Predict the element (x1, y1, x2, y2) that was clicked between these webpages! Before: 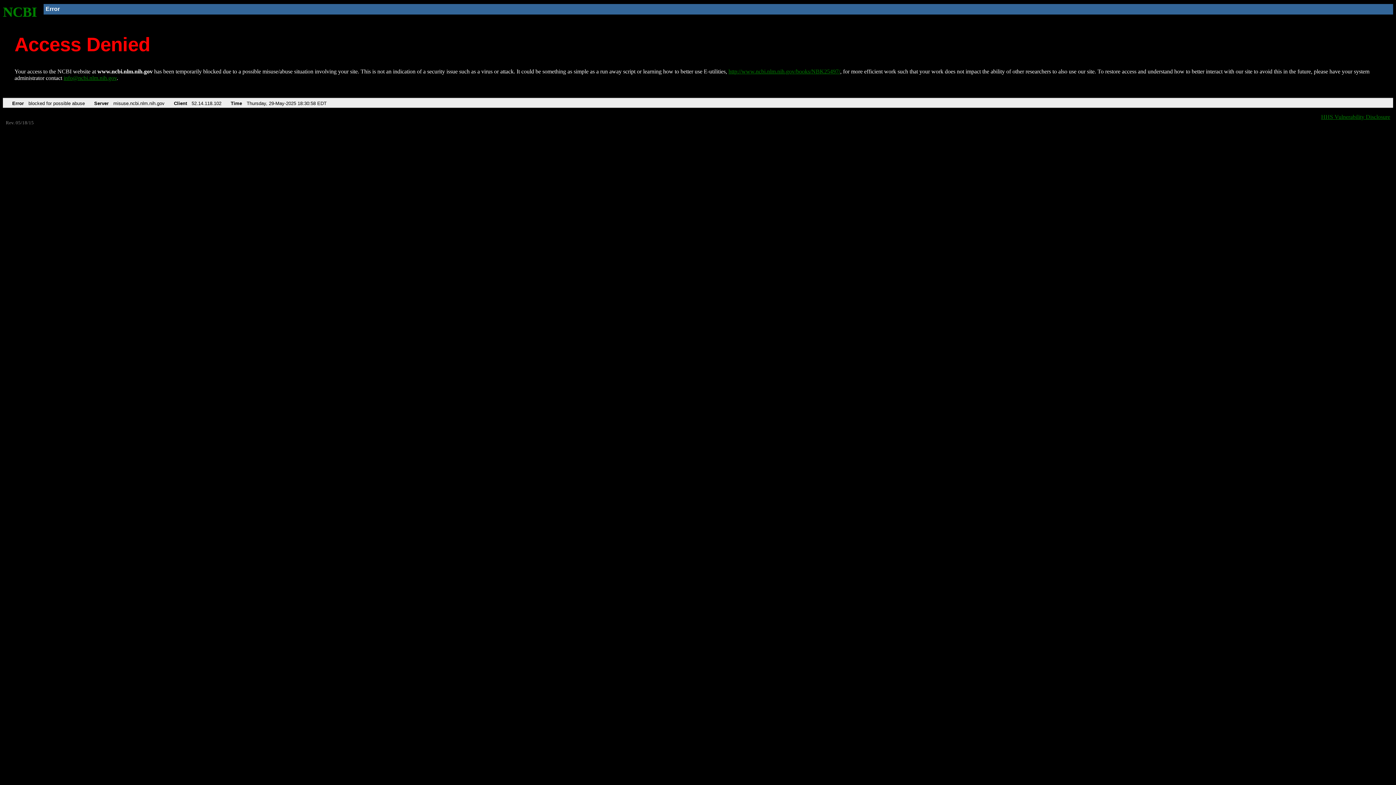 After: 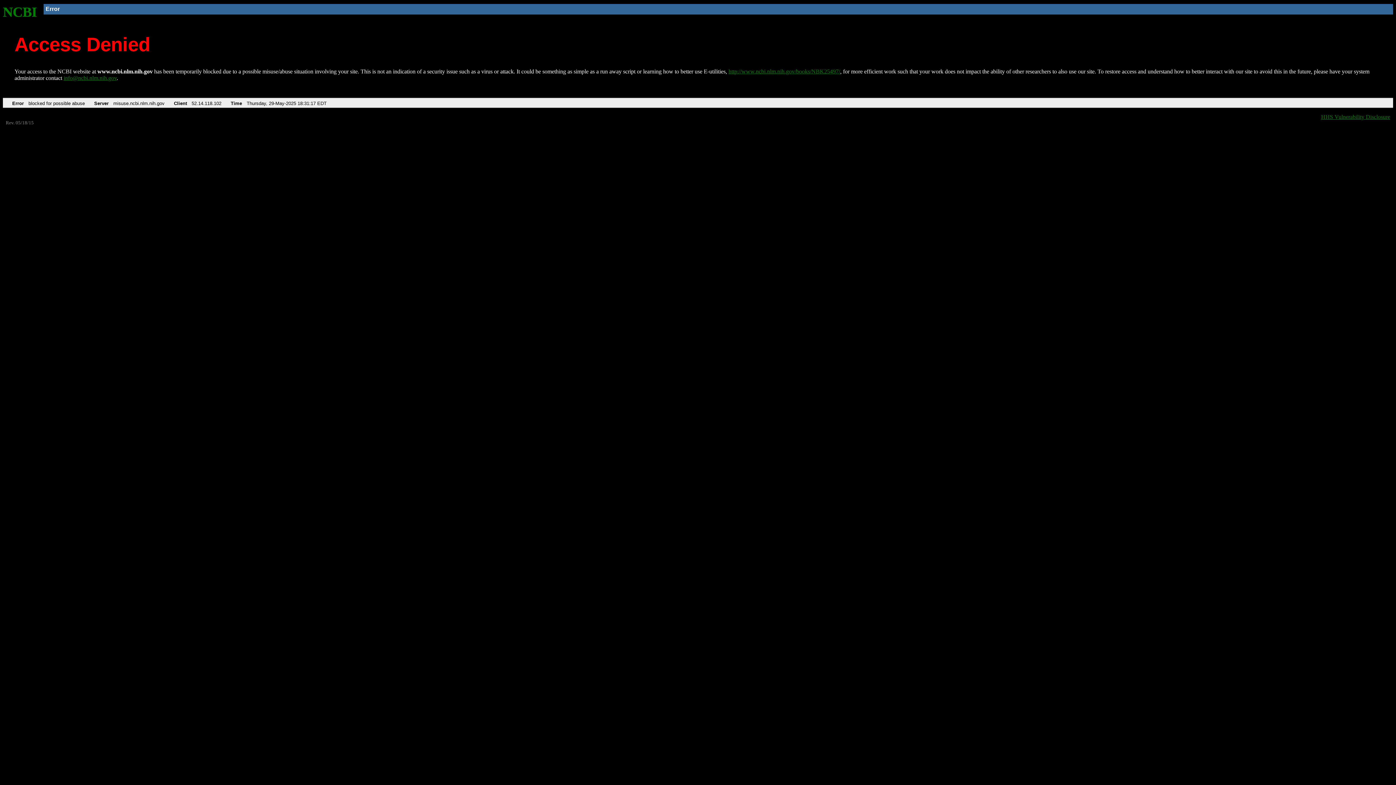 Action: bbox: (728, 68, 840, 74) label: http://www.ncbi.nlm.nih.gov/books/NBK25497/